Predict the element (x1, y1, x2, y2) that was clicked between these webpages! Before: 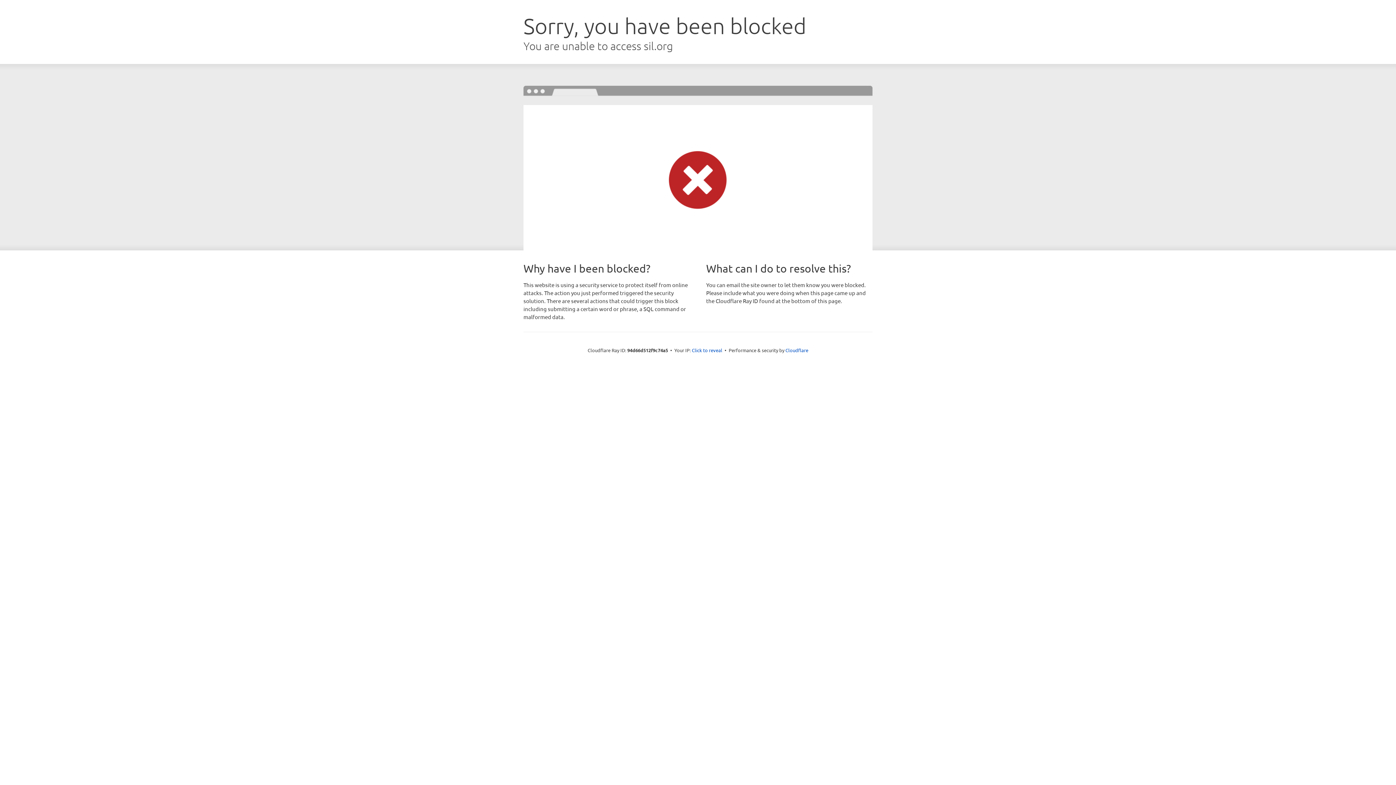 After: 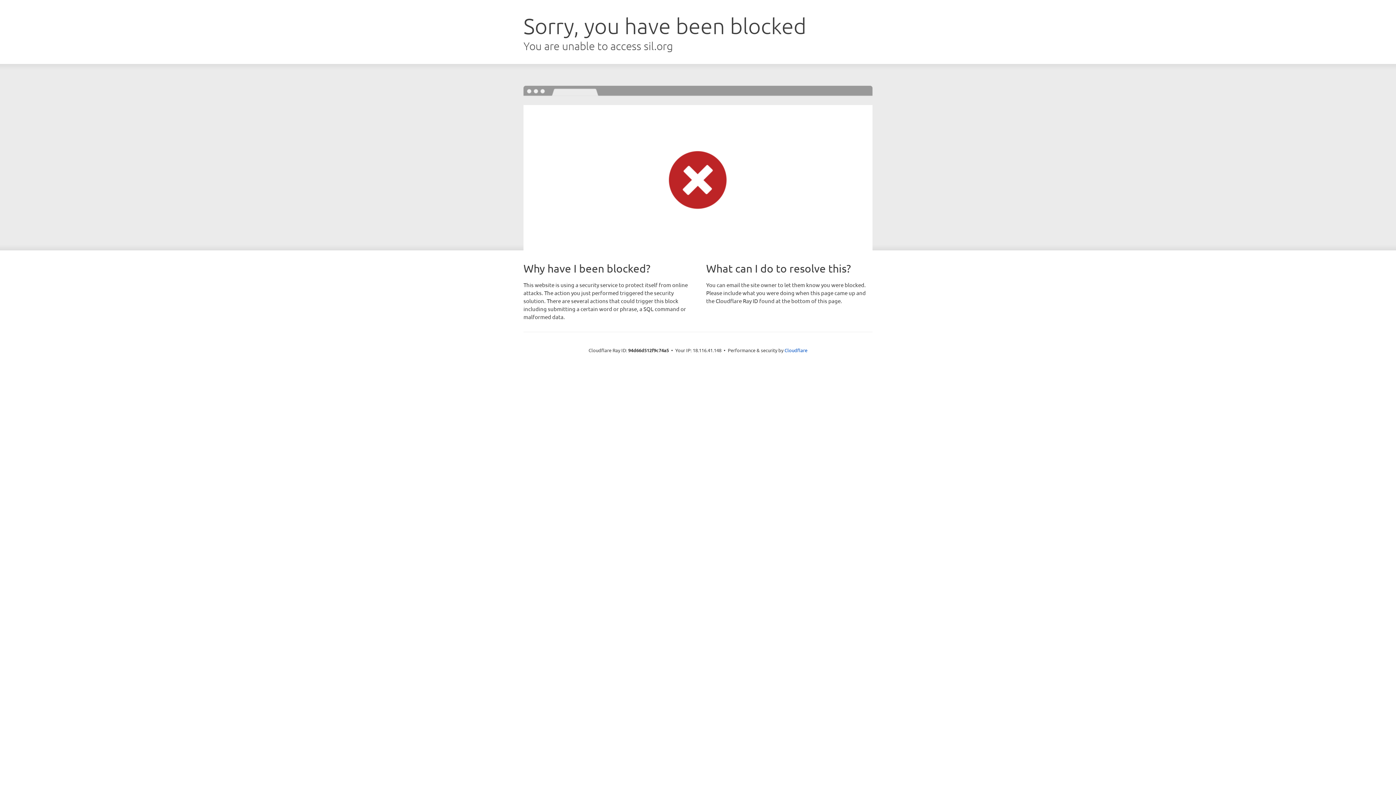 Action: label: Click to reveal bbox: (692, 346, 722, 353)